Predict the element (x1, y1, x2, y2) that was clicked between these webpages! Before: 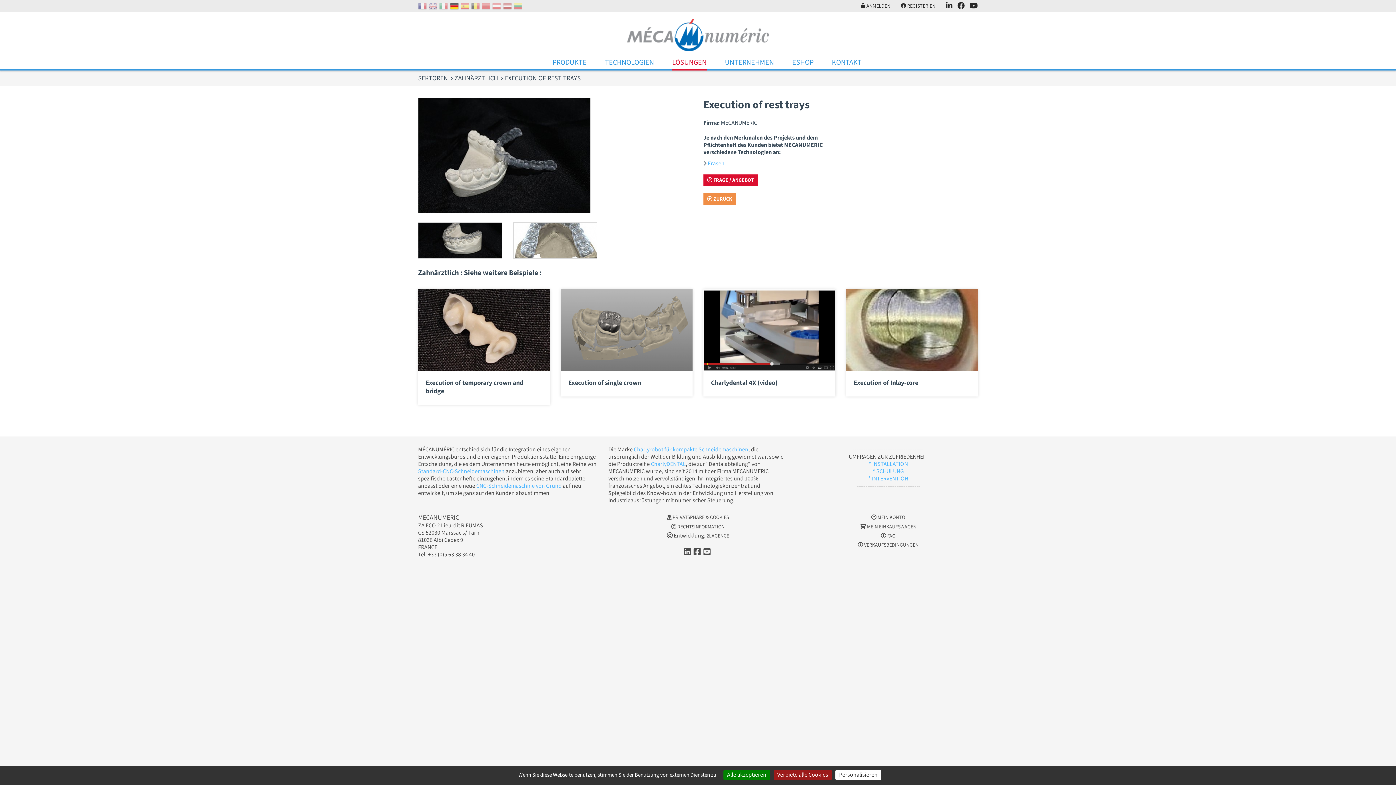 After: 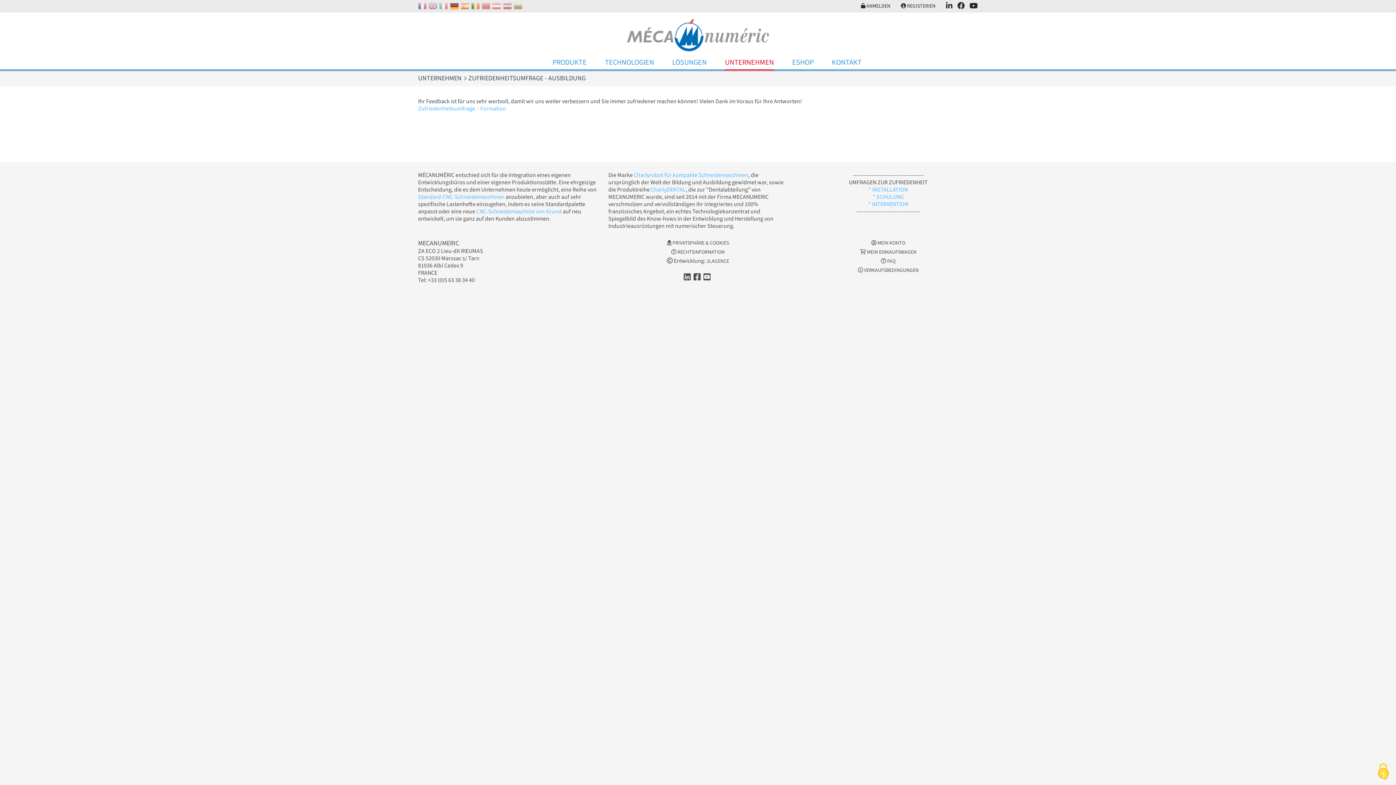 Action: label: * SCHULUNG bbox: (872, 467, 904, 475)